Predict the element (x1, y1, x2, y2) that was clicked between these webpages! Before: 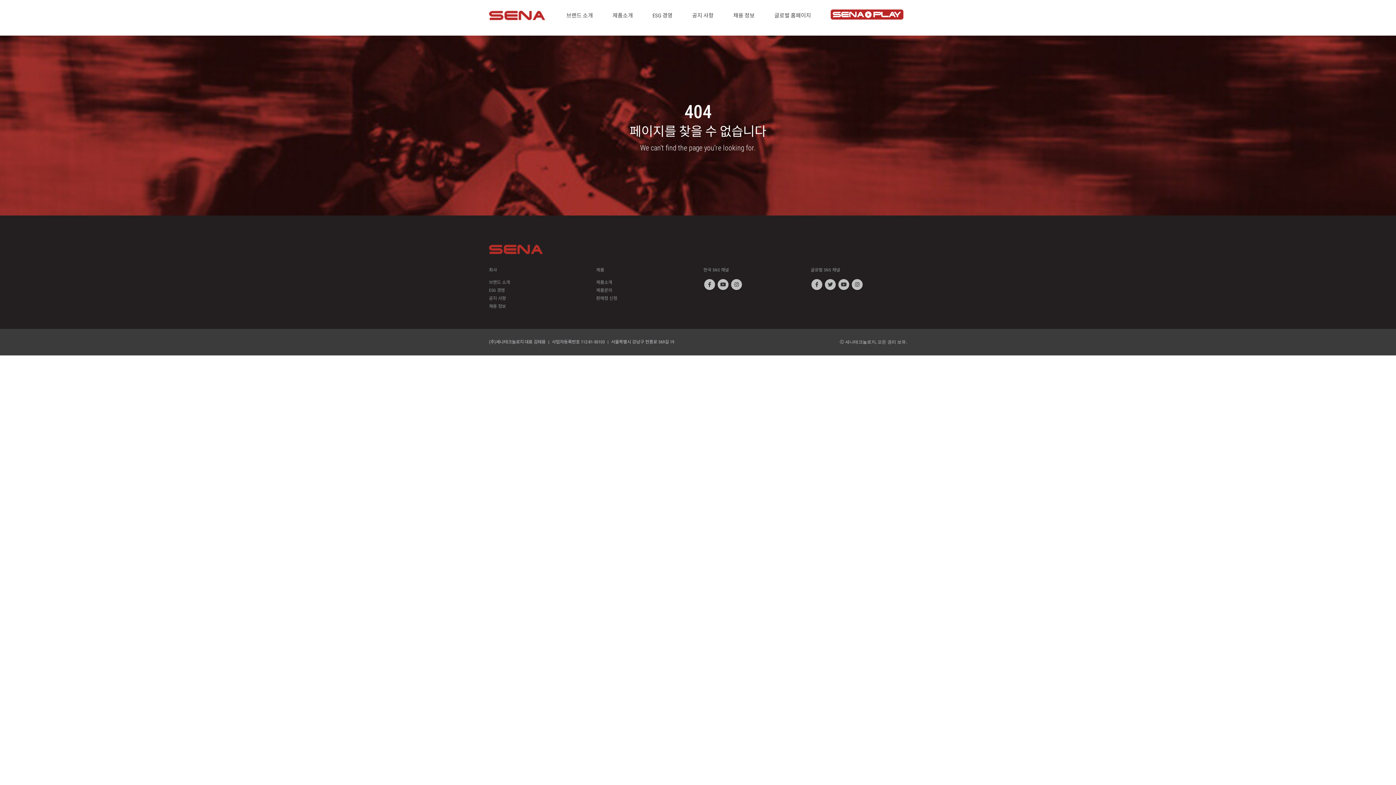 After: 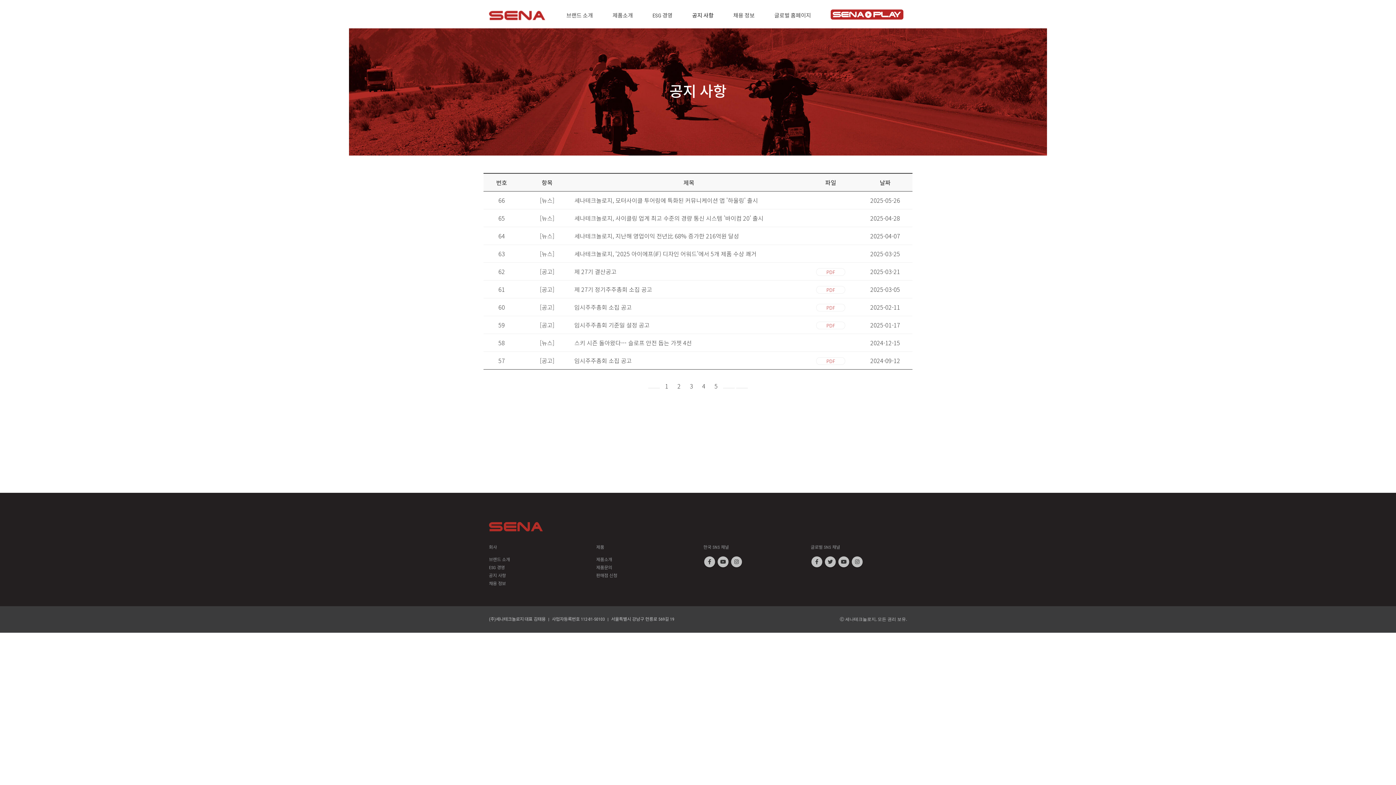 Action: label: 공지 사항 bbox: (682, 9, 723, 21)